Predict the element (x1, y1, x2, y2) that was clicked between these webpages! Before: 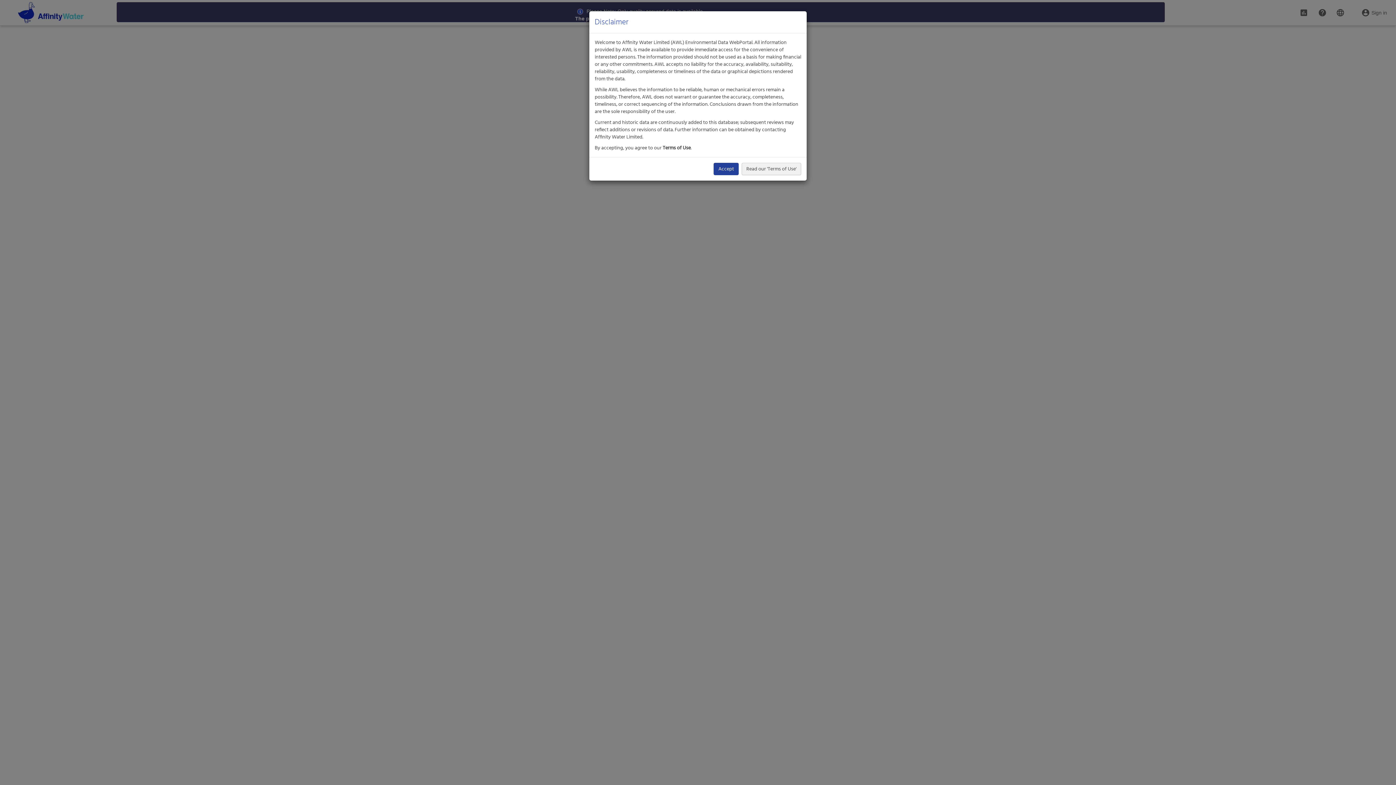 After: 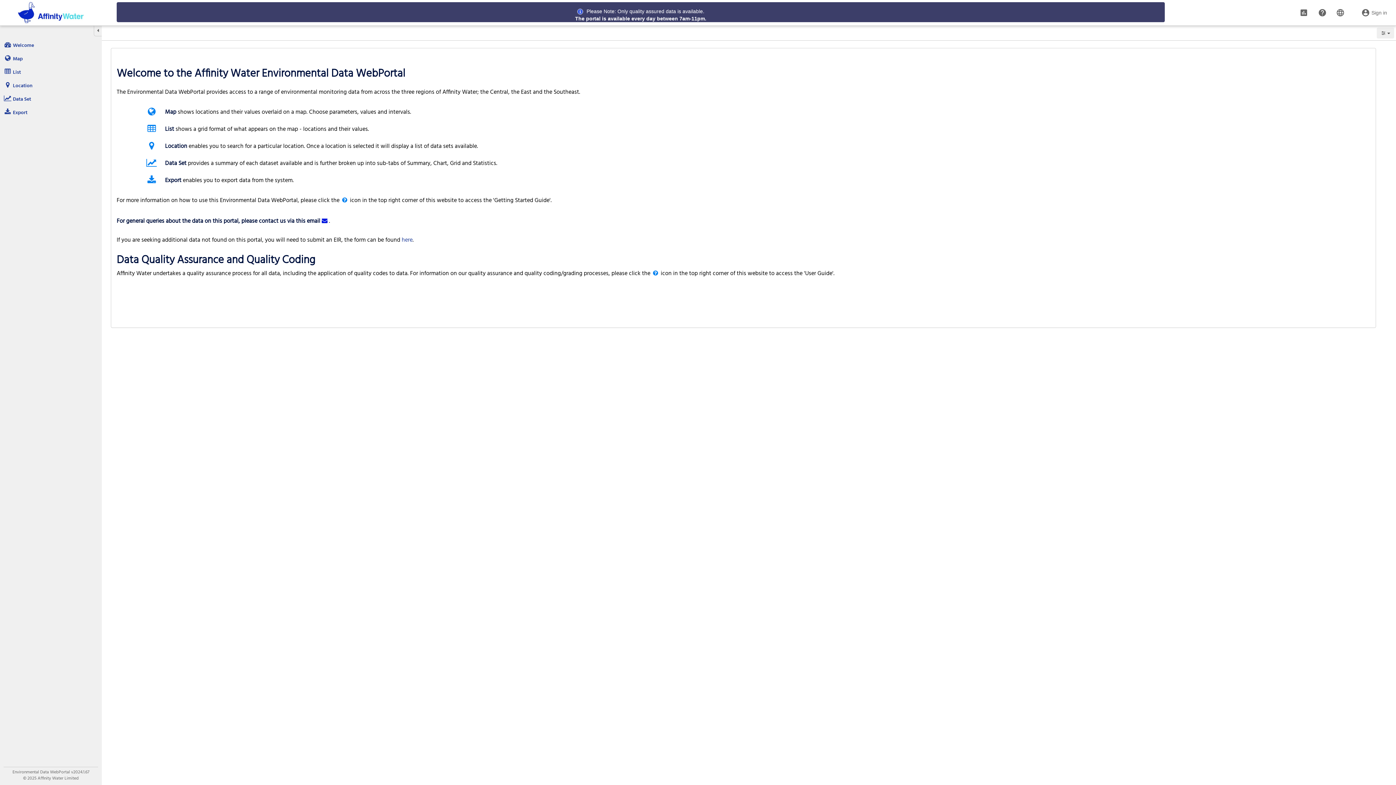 Action: label: Accept bbox: (713, 162, 738, 175)